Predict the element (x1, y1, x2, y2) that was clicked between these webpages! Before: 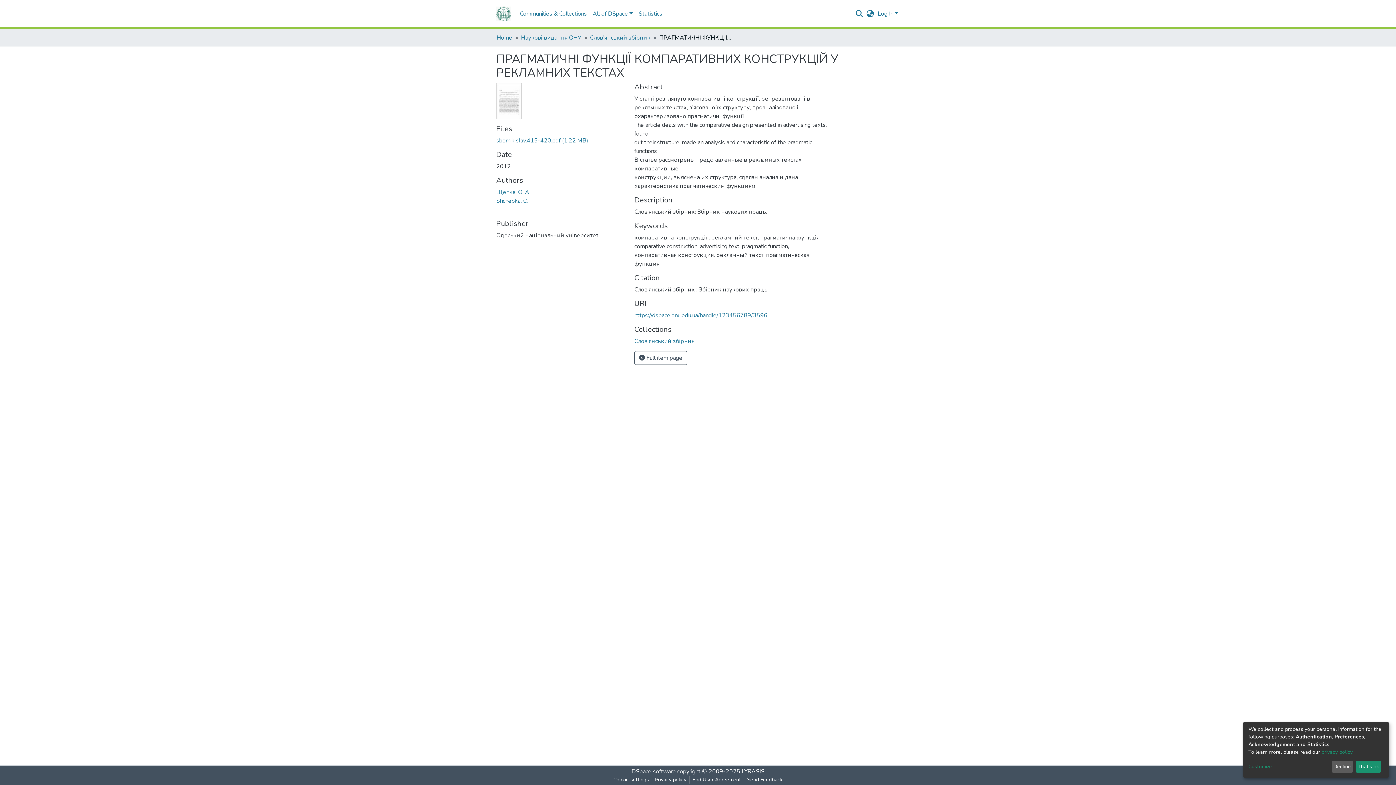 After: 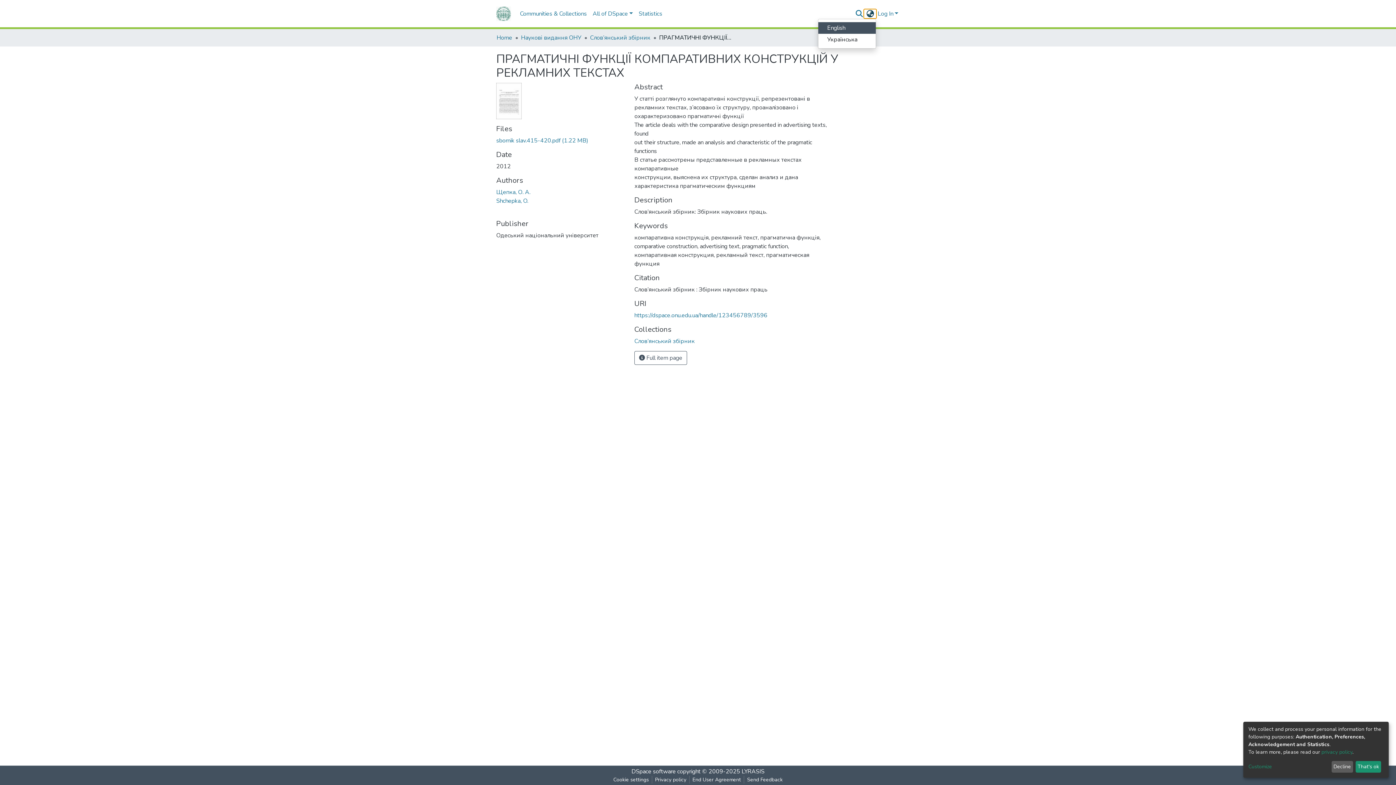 Action: bbox: (864, 9, 876, 18) label: Language switch